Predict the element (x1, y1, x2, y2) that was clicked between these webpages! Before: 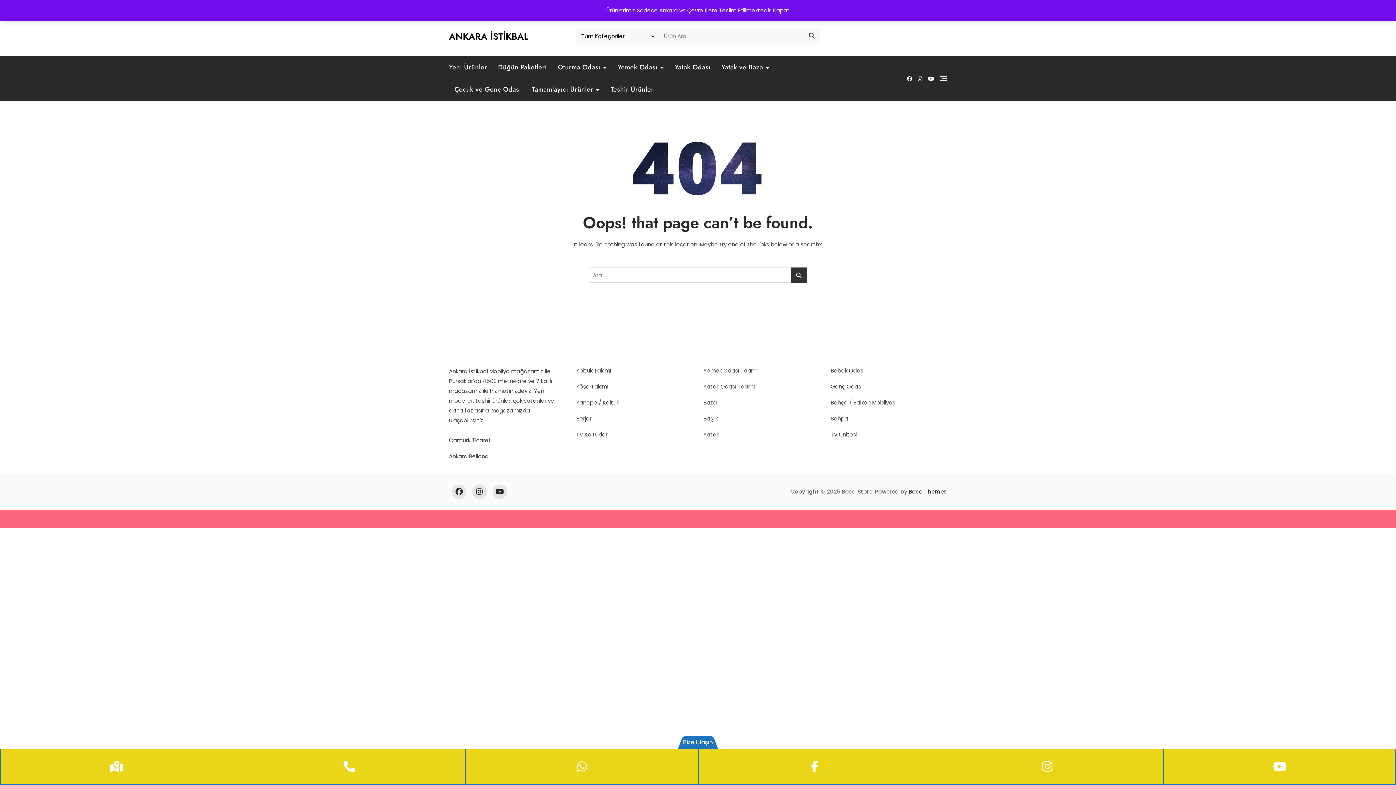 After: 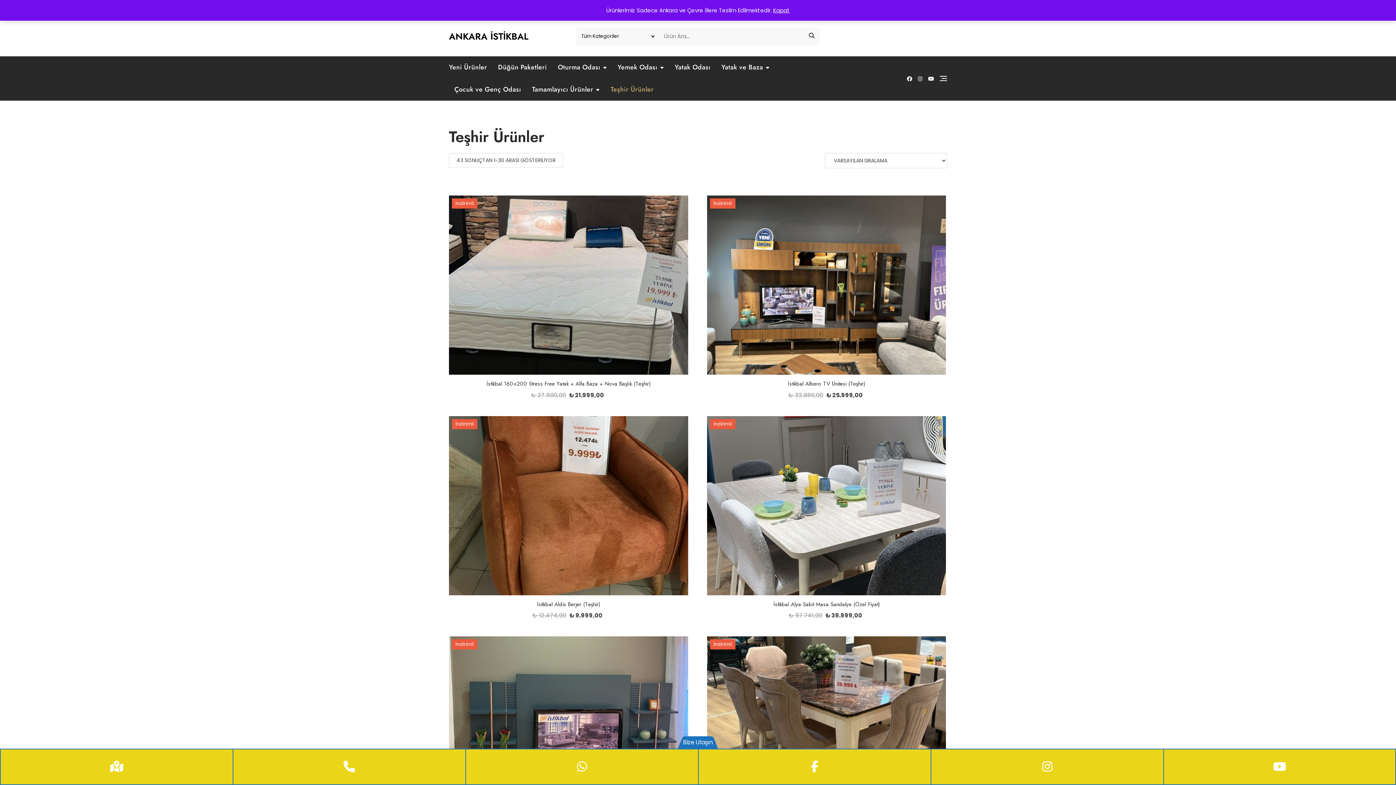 Action: label: Teşhir Ürünler bbox: (605, 78, 659, 100)